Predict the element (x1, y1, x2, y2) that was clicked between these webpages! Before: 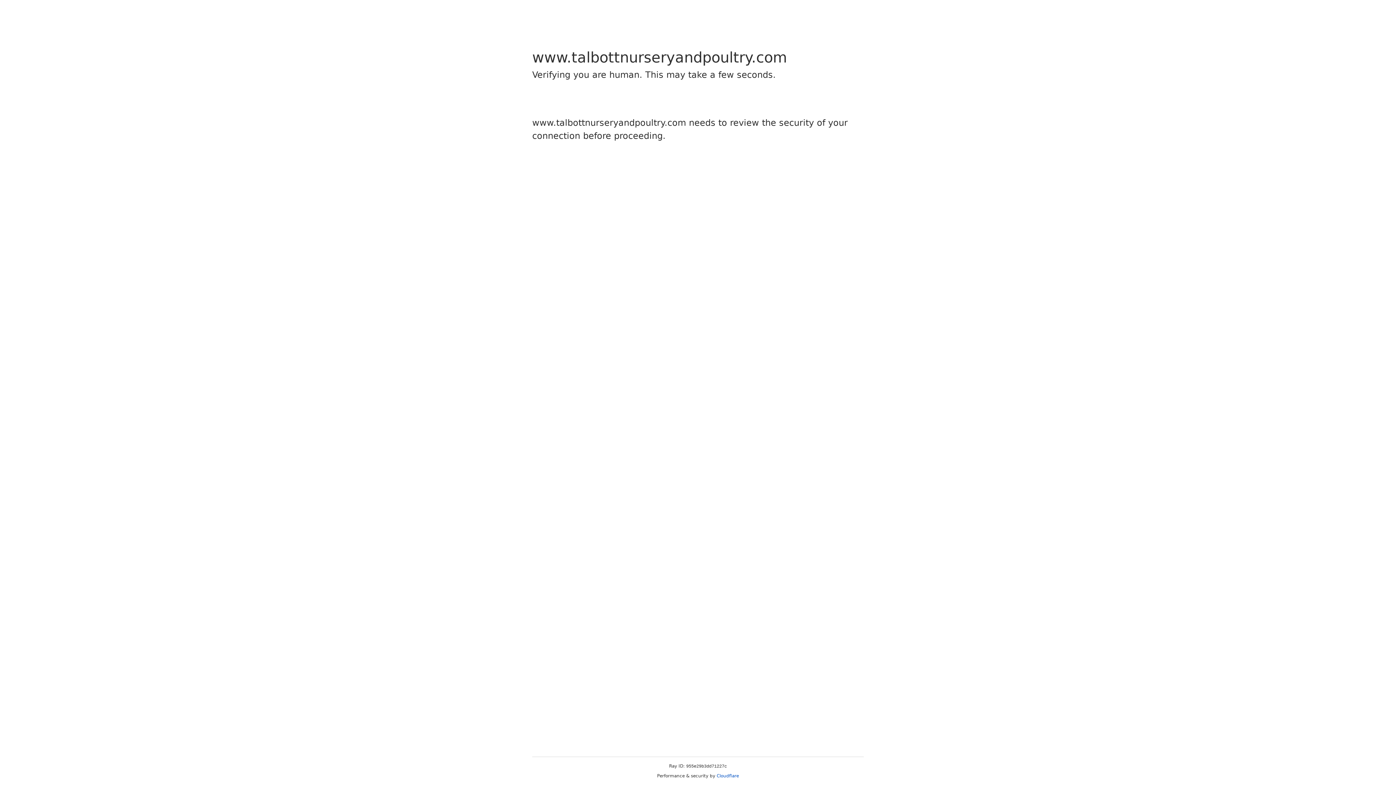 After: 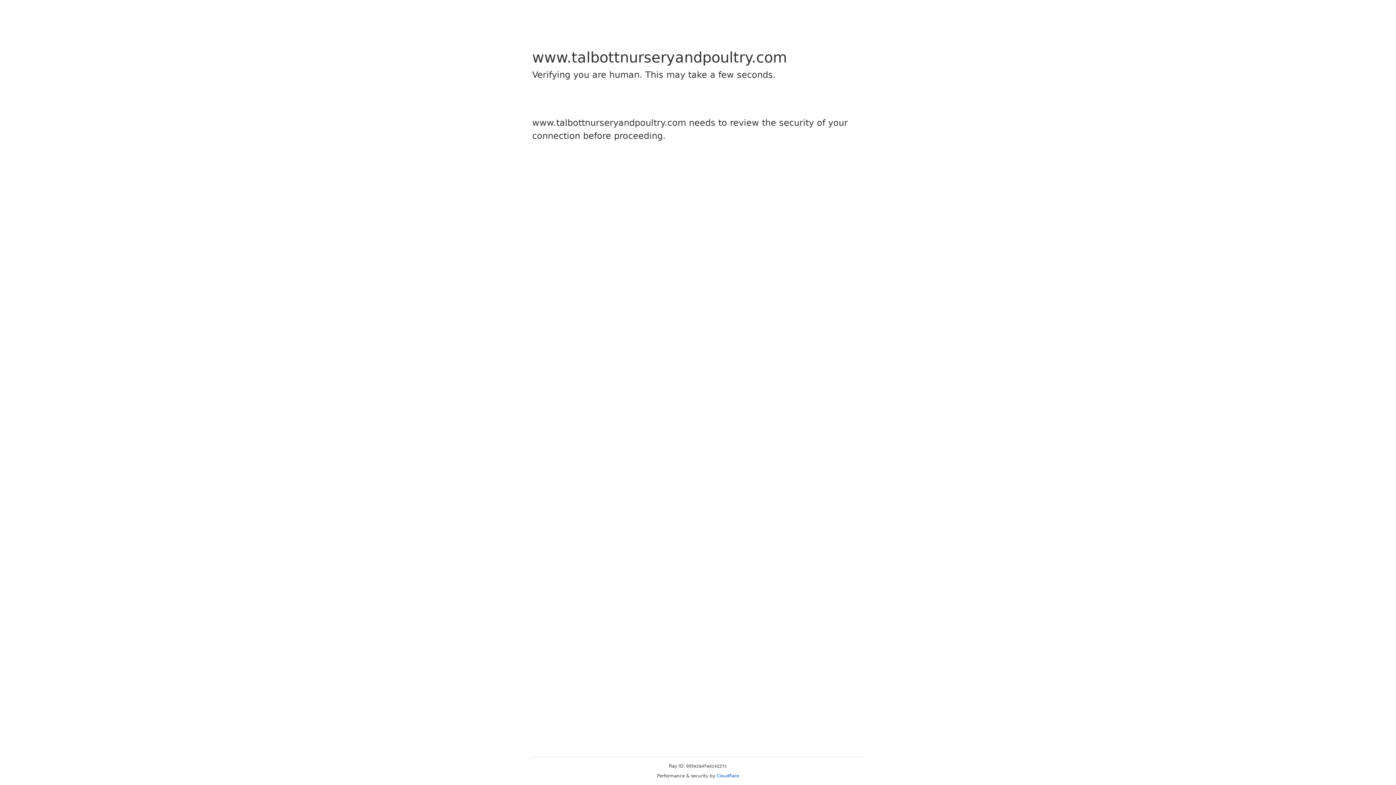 Action: bbox: (716, 773, 739, 778) label: Cloudflare